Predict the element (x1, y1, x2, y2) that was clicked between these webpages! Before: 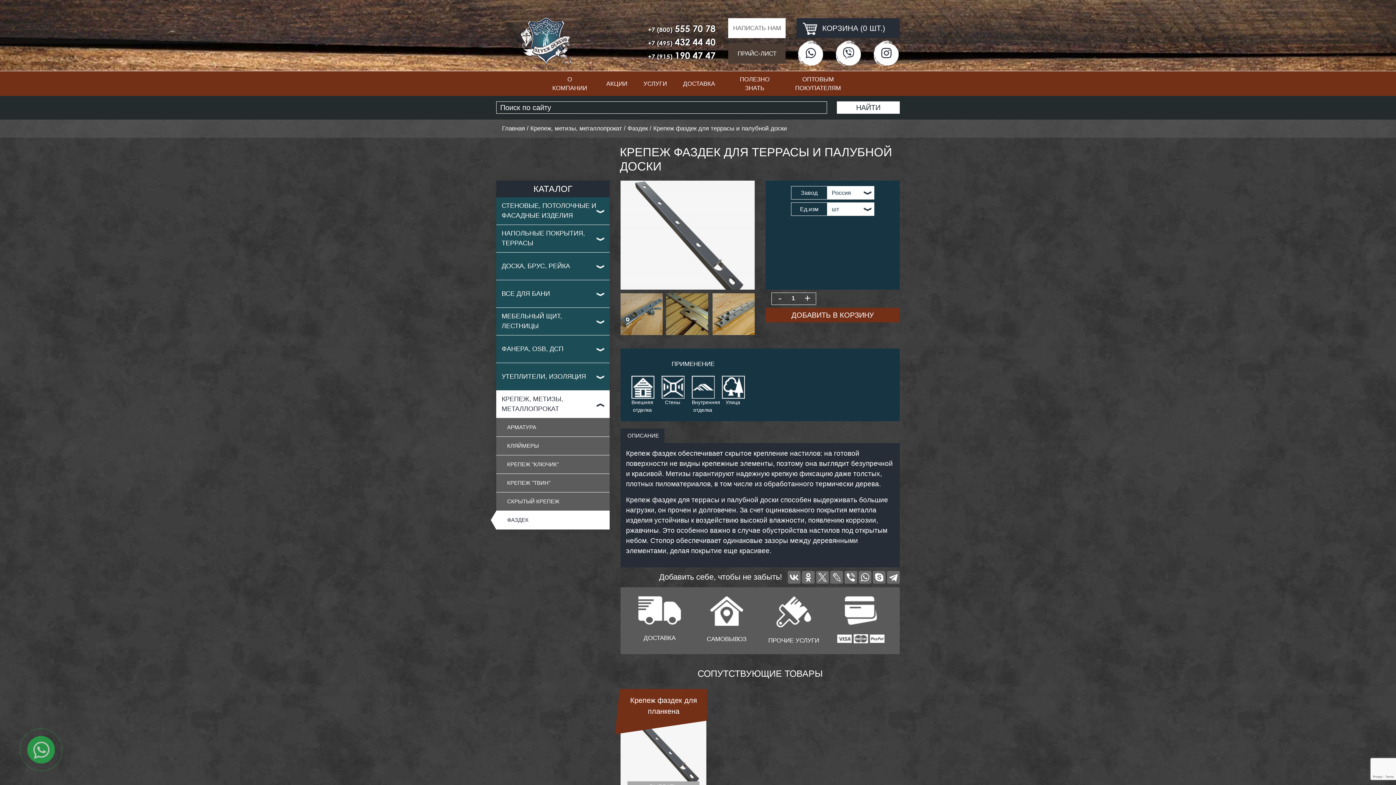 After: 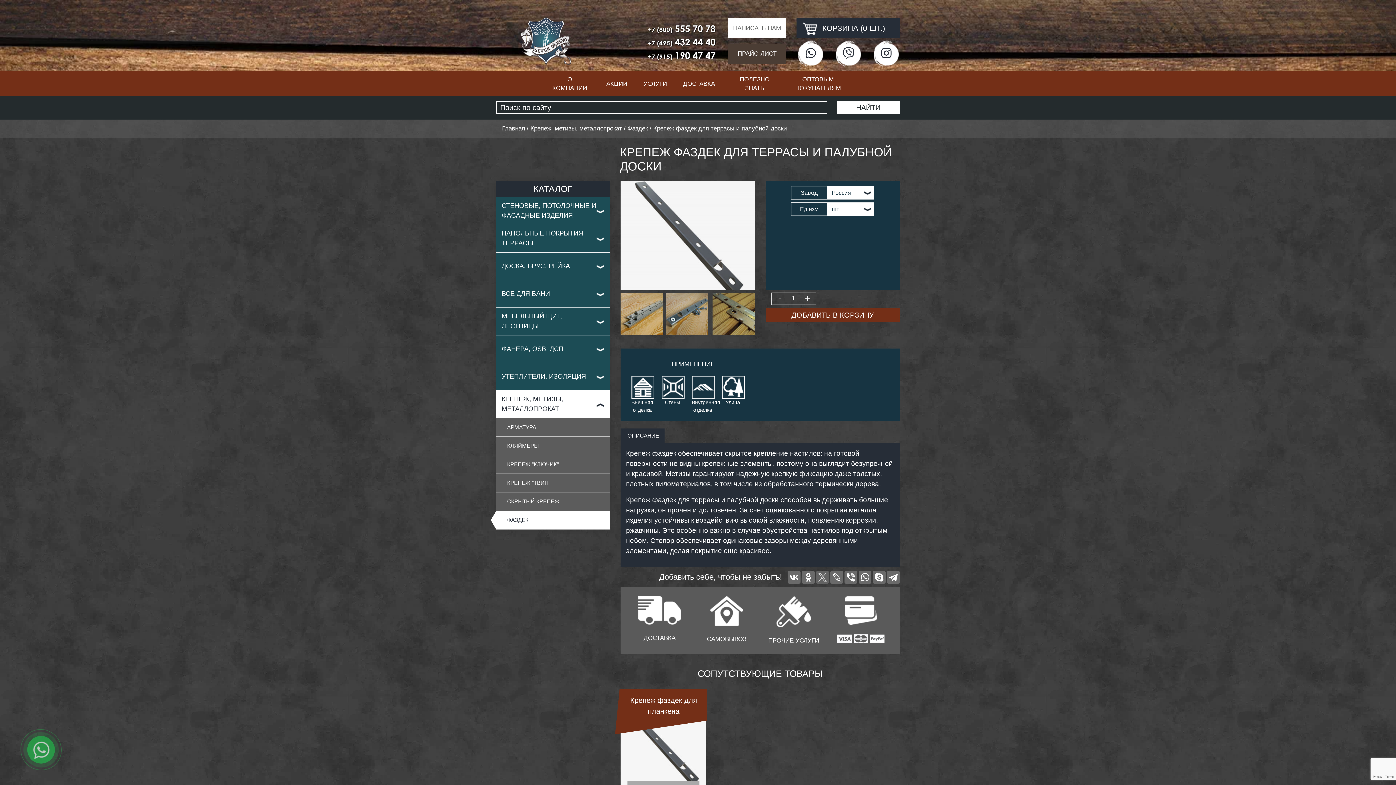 Action: bbox: (816, 571, 829, 583)